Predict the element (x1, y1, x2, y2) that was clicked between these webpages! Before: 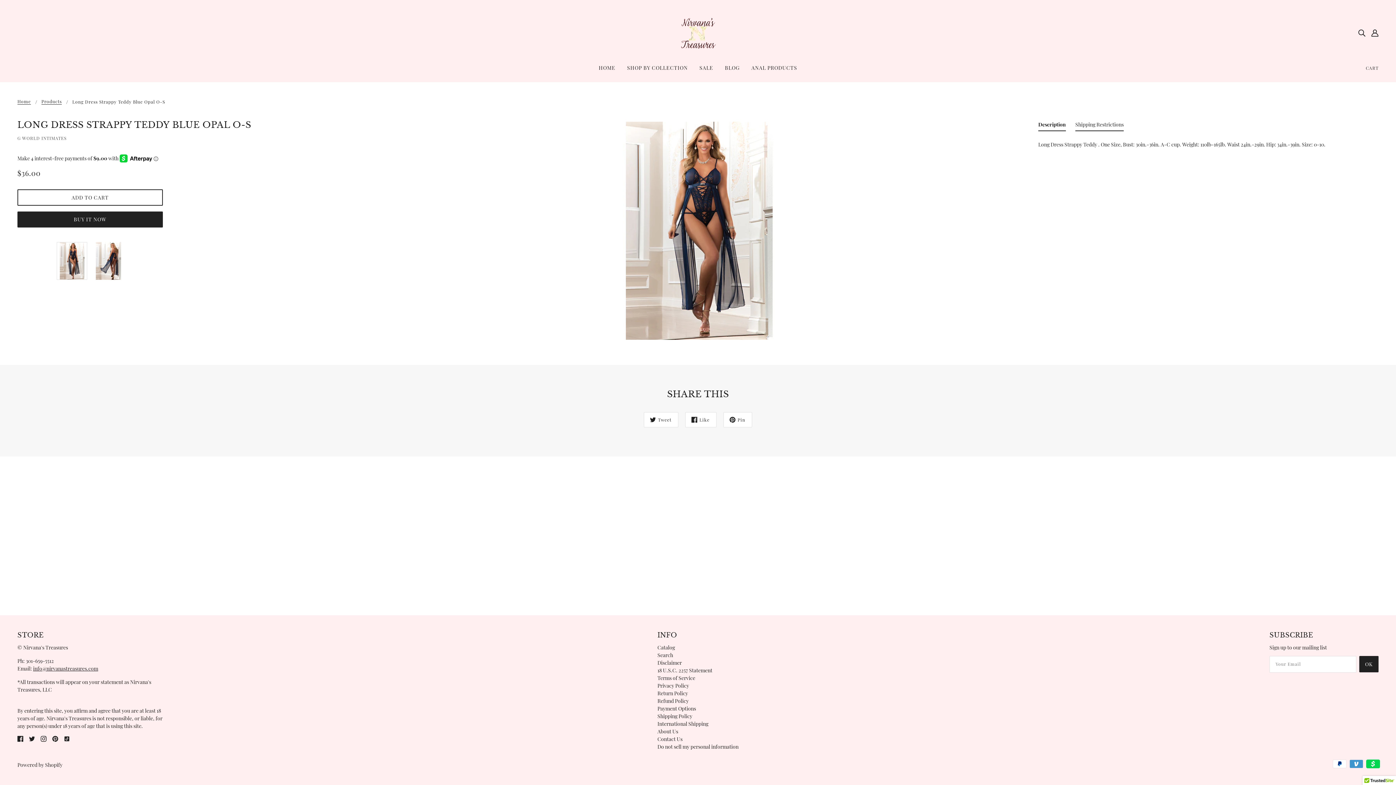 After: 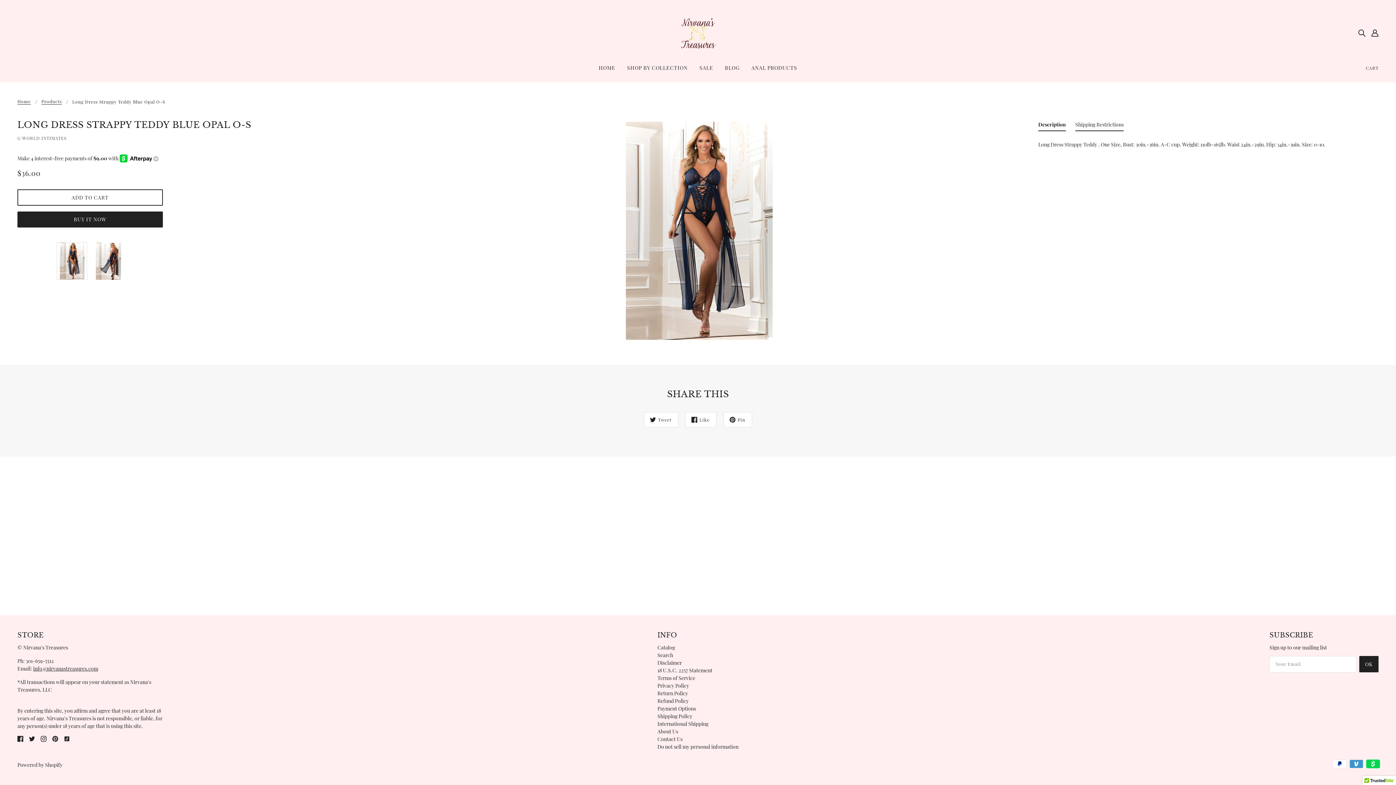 Action: label: twitter bbox: (26, 731, 37, 745)